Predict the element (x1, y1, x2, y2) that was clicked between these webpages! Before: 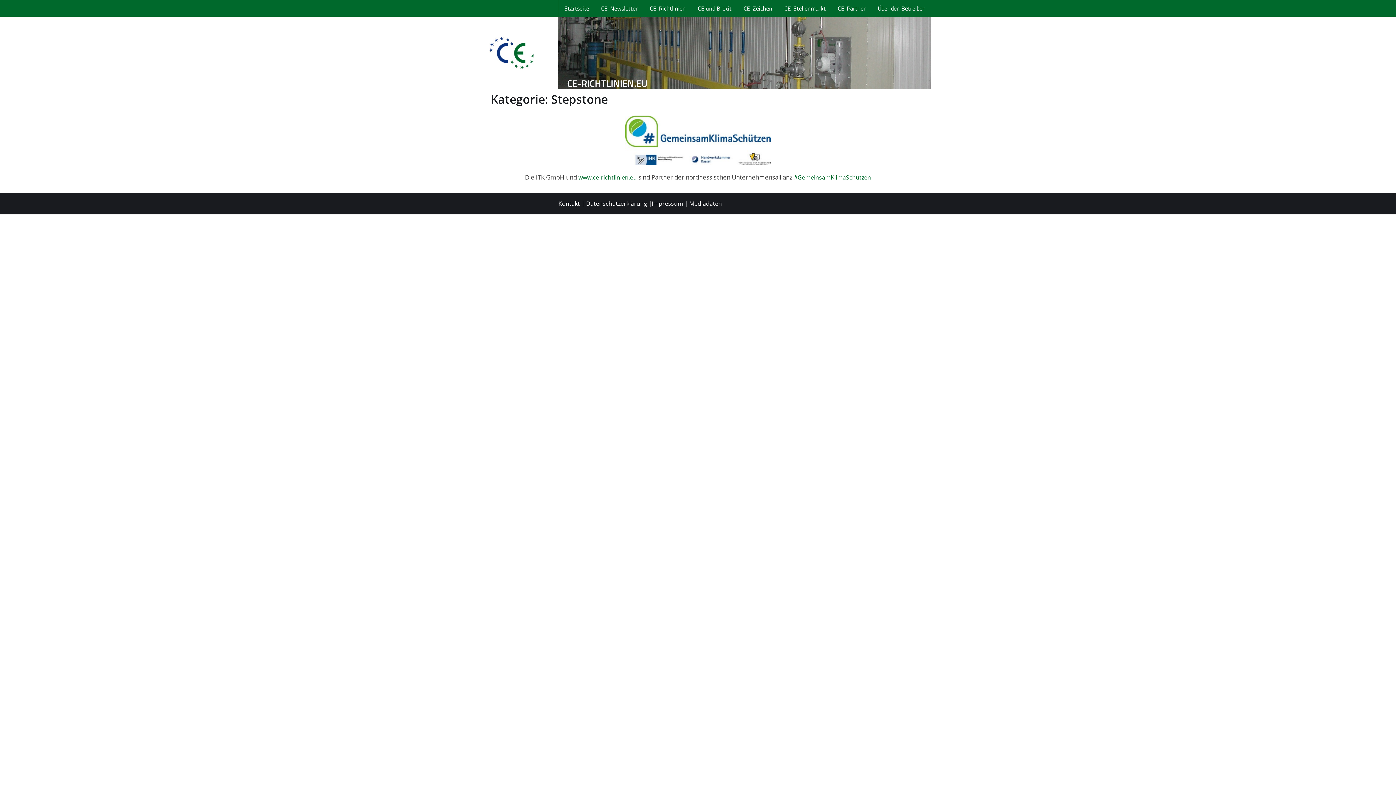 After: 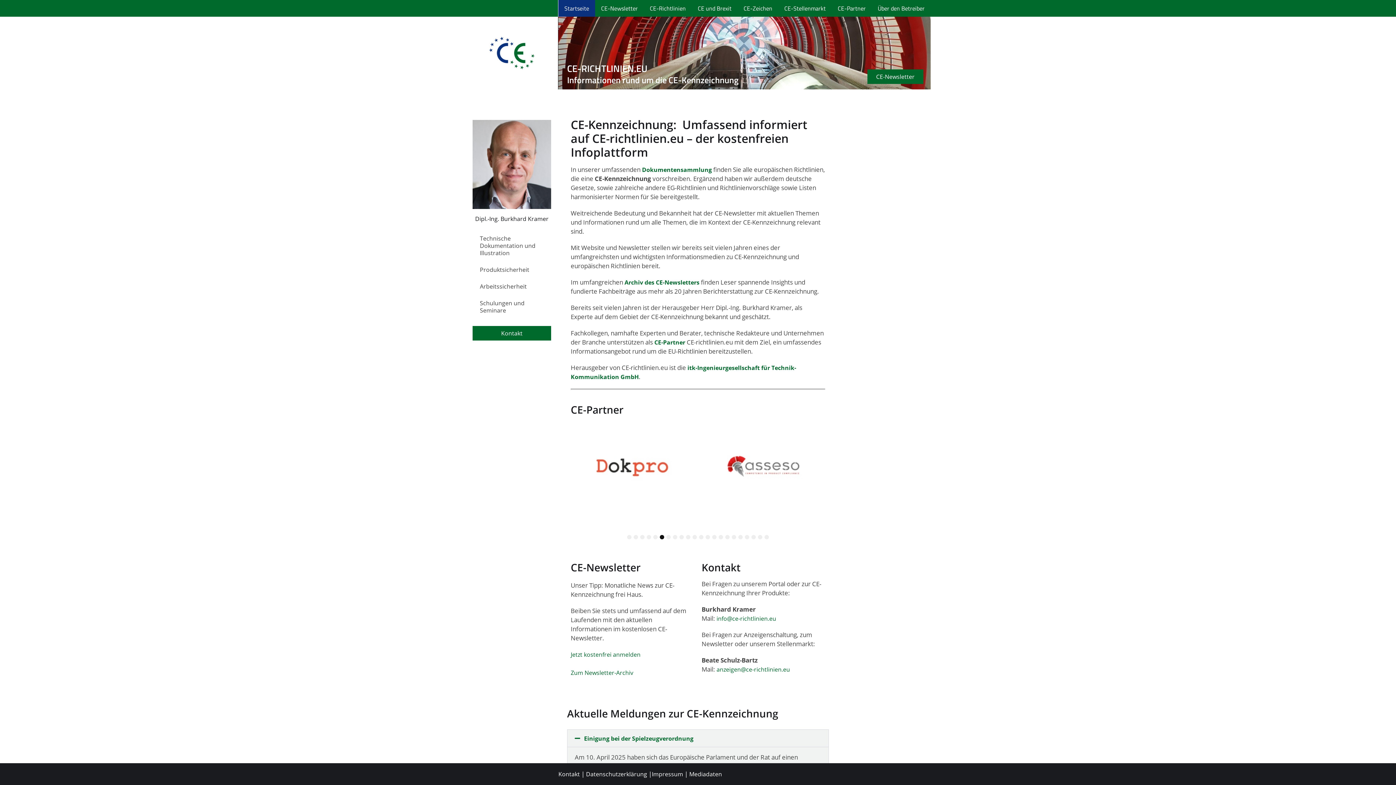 Action: bbox: (479, 36, 544, 69)